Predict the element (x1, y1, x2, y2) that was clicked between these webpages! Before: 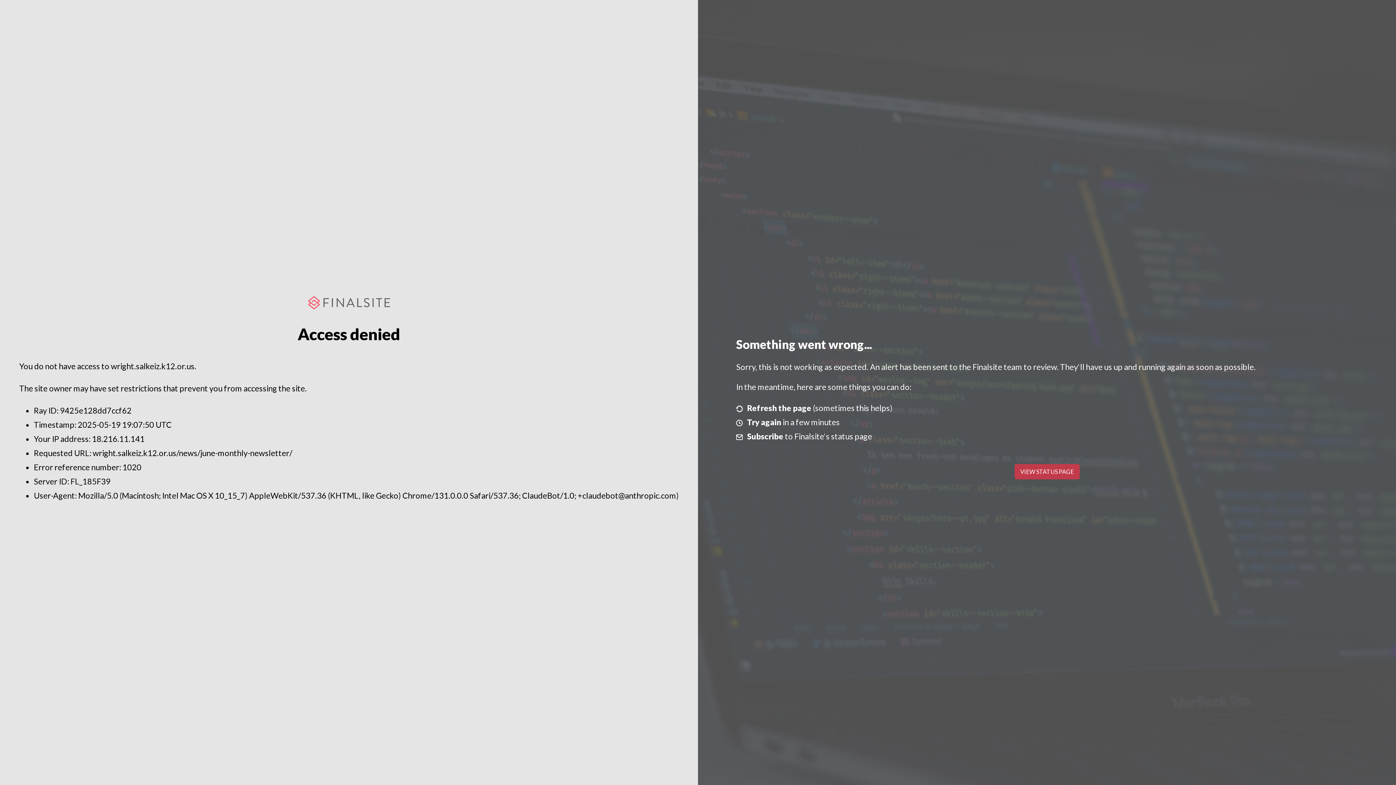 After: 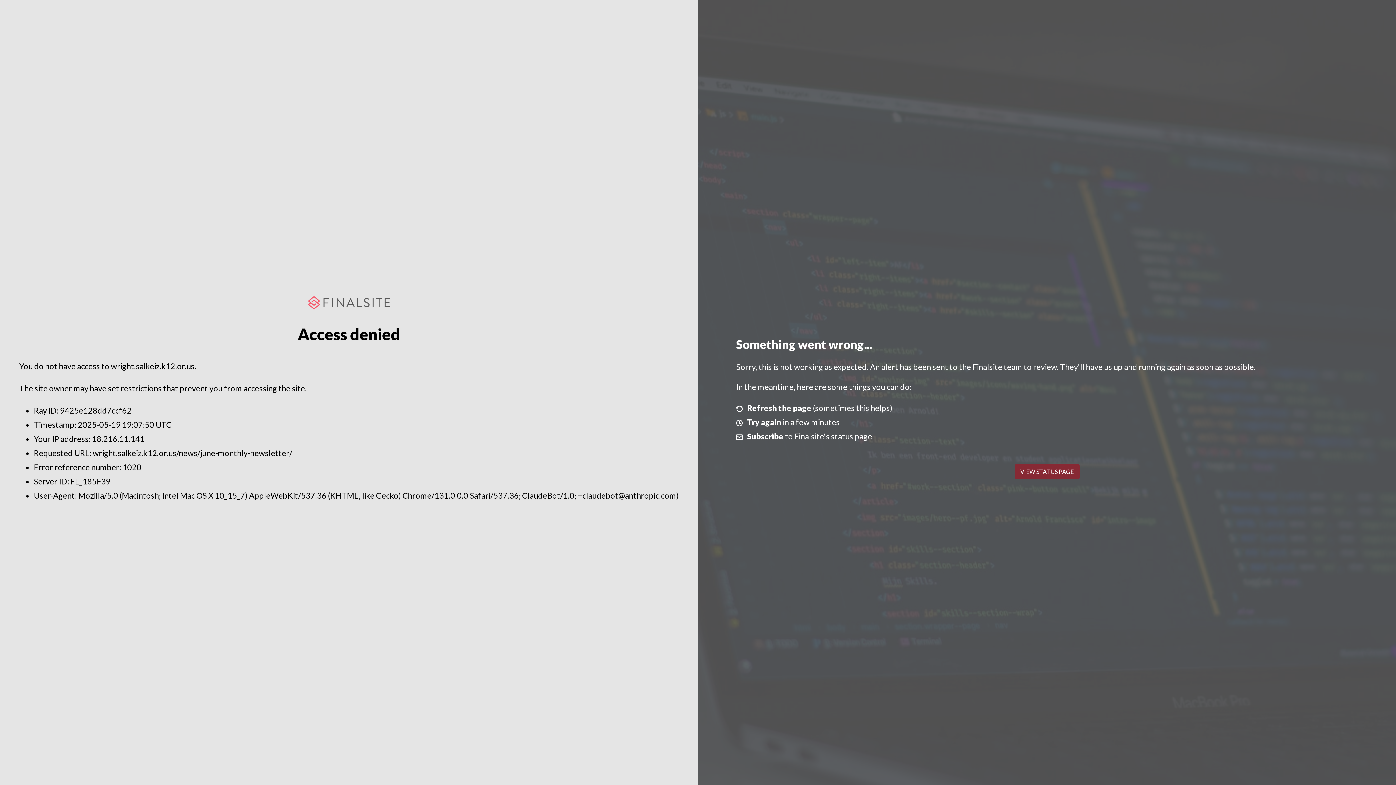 Action: bbox: (1014, 464, 1079, 479) label: VIEW STATUS PAGE